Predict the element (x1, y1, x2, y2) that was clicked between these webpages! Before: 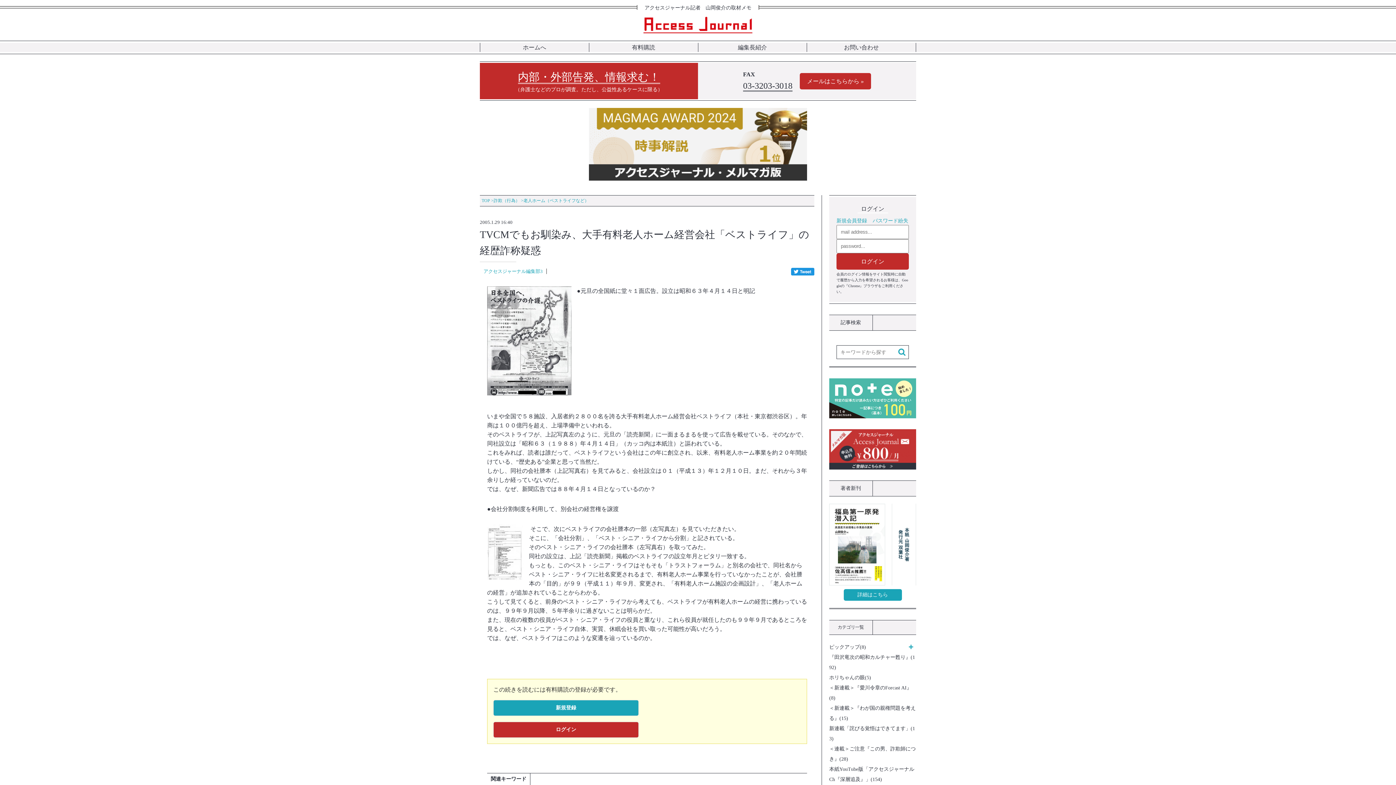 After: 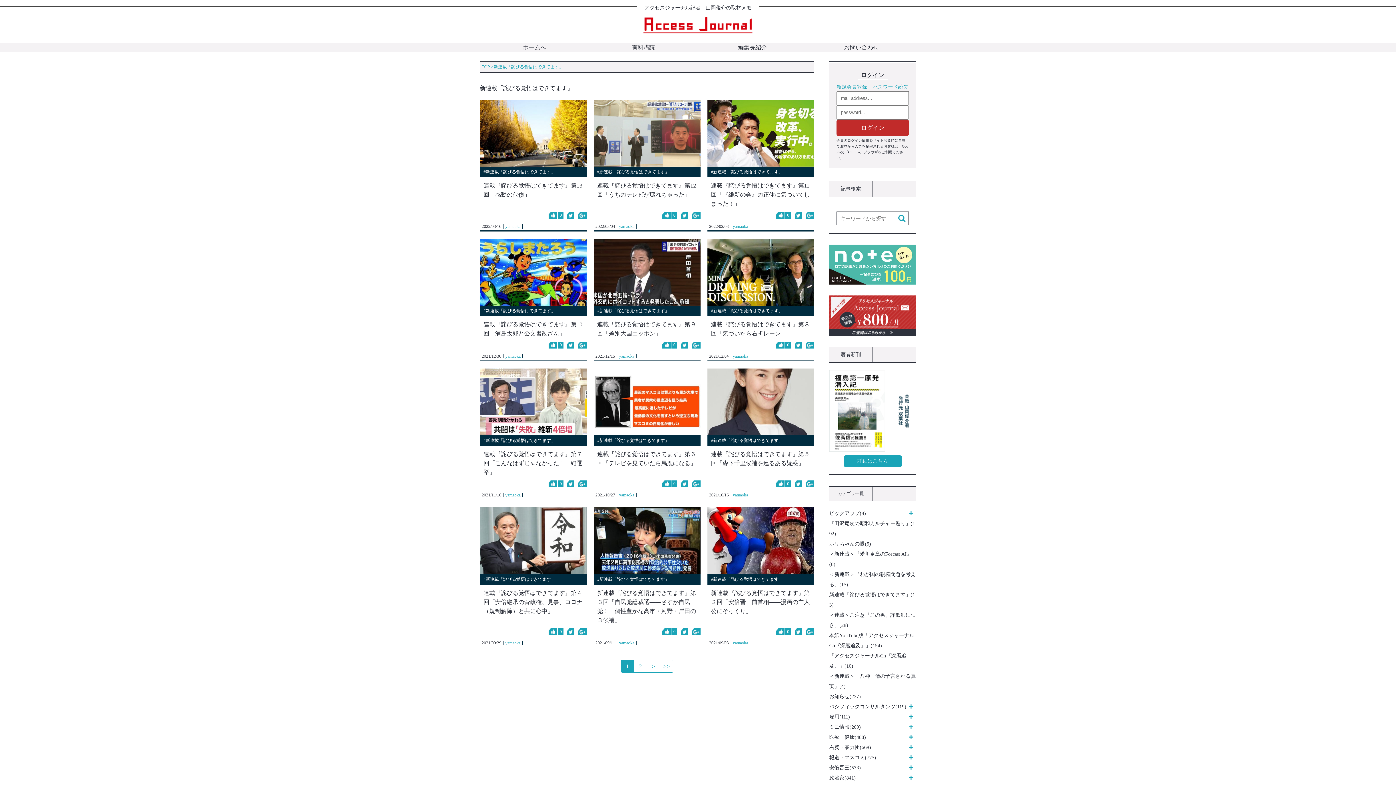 Action: bbox: (829, 723, 916, 744) label: 新連載「詫びる覚悟はできてます」(13)